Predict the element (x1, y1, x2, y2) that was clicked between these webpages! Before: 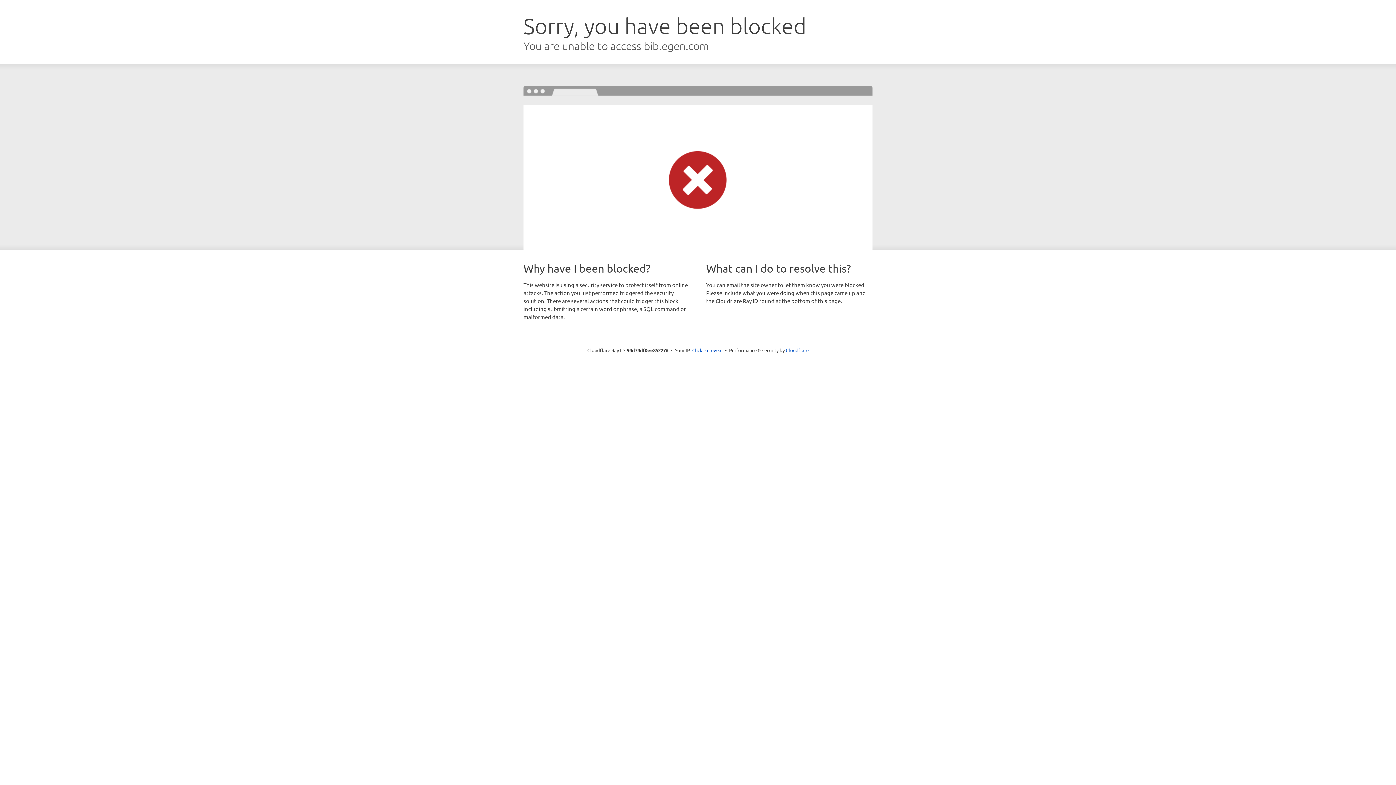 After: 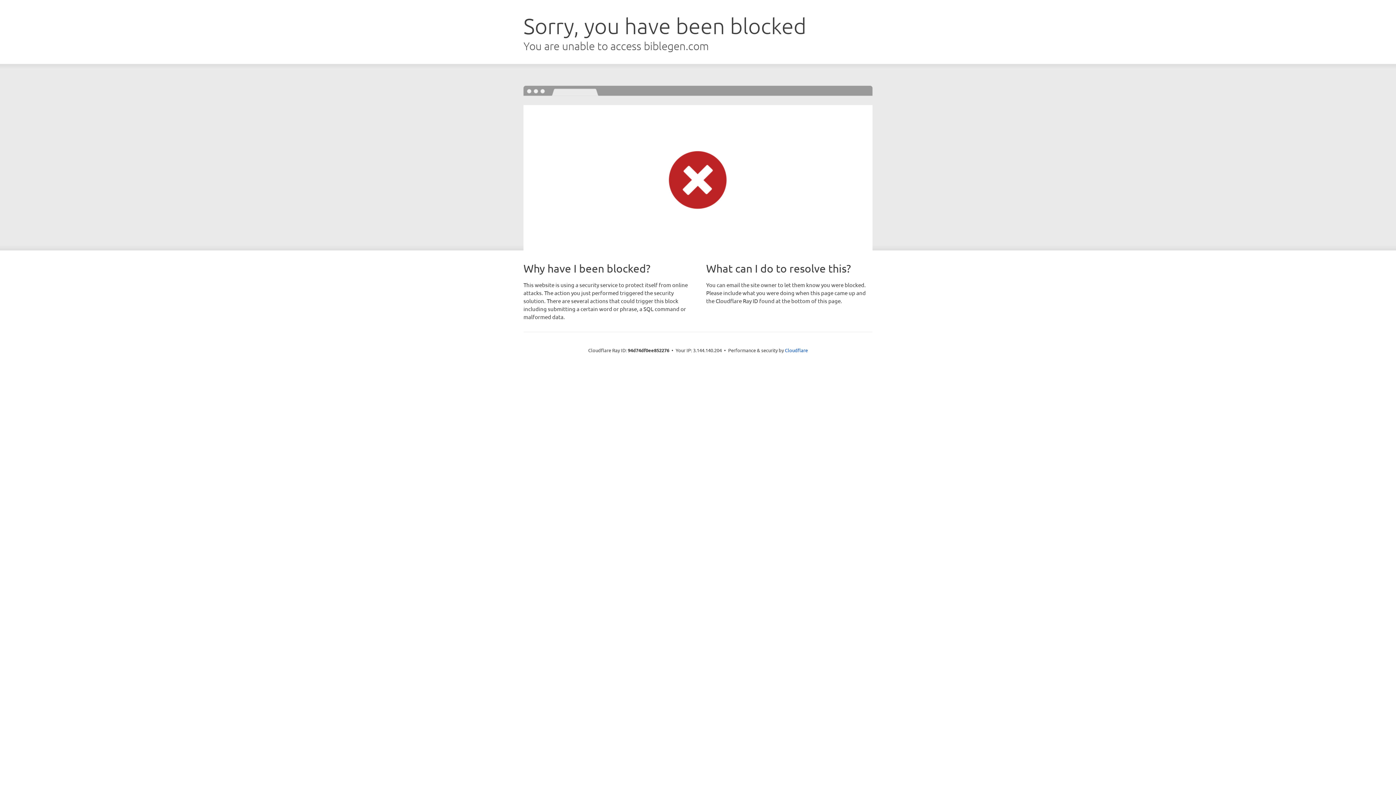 Action: bbox: (692, 346, 722, 353) label: Click to reveal